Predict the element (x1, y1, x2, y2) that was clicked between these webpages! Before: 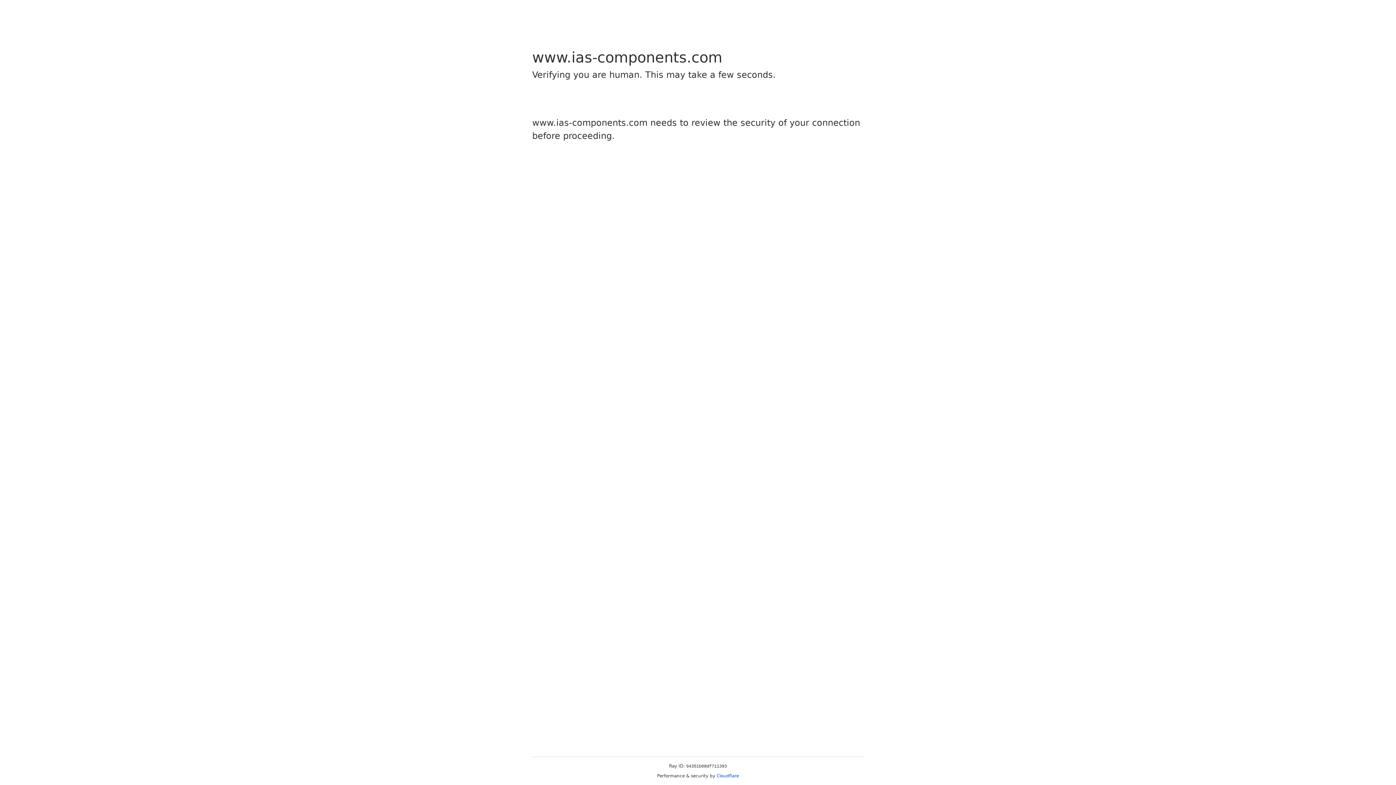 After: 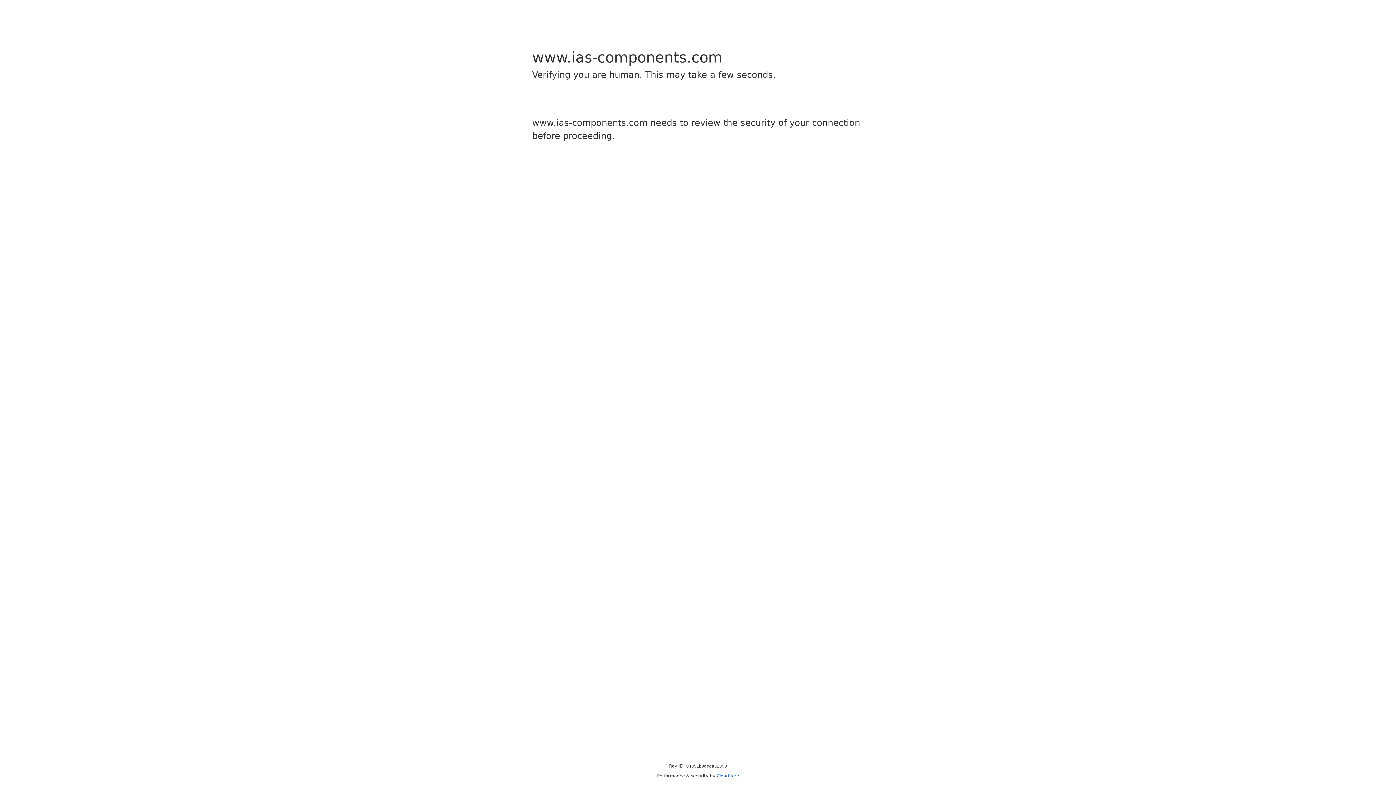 Action: bbox: (716, 773, 739, 778) label: Cloudflare